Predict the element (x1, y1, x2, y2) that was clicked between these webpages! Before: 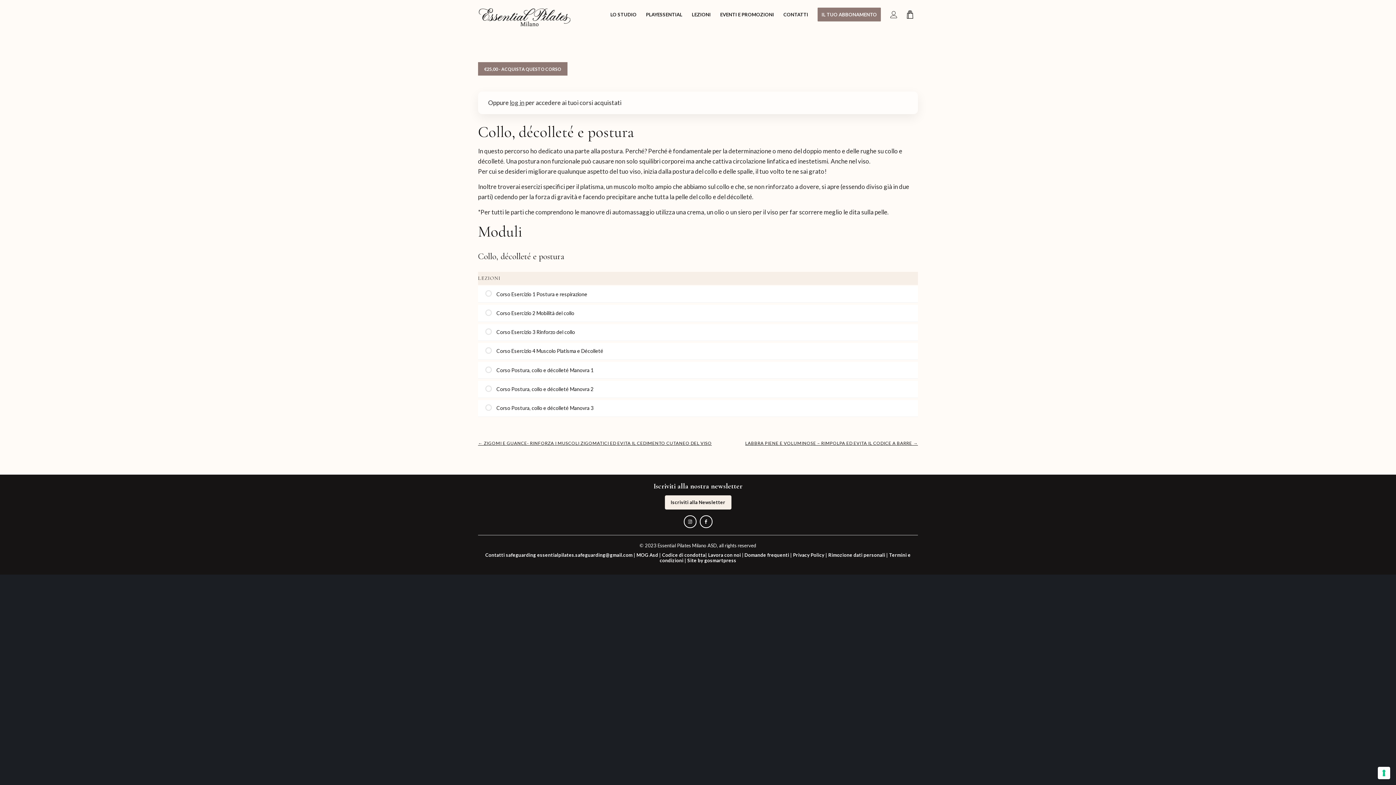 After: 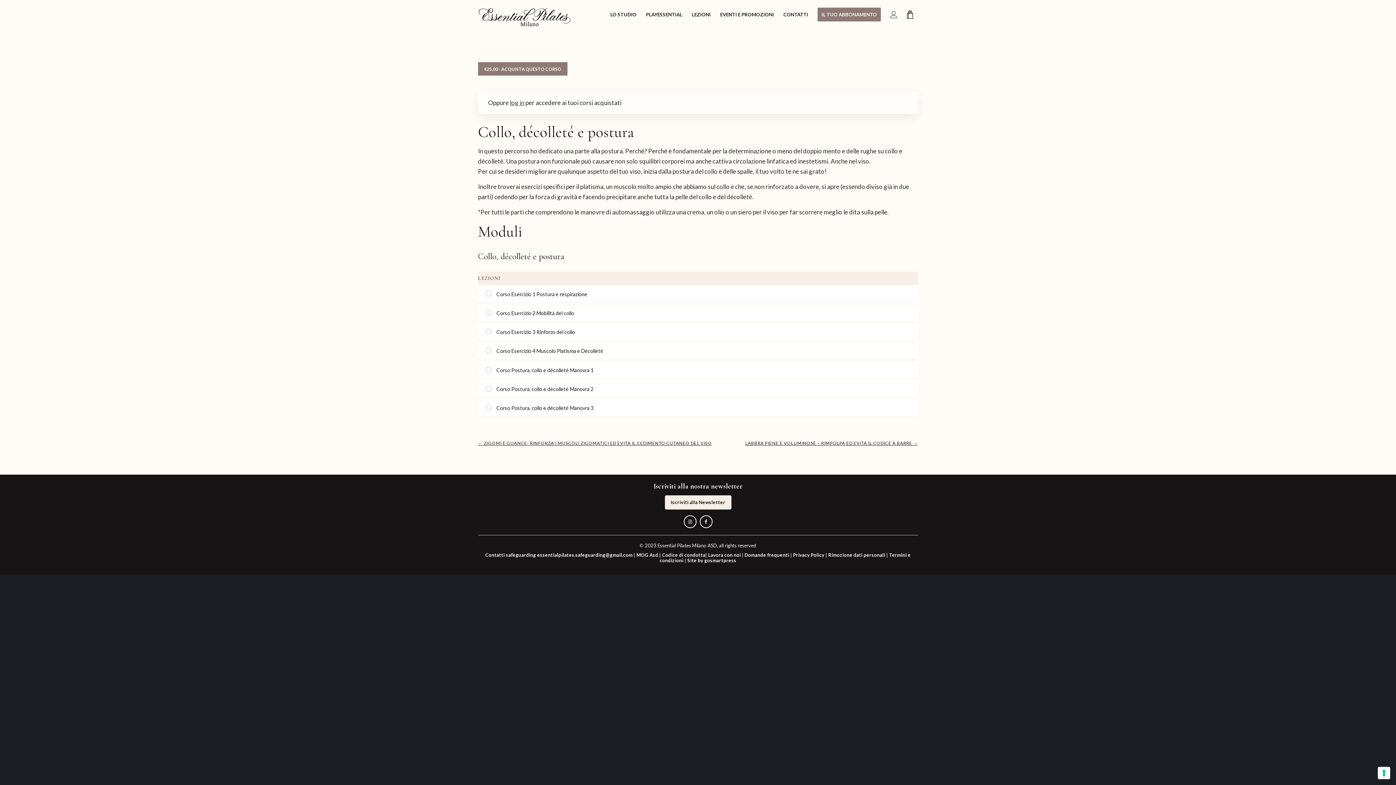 Action: label: MOG Asd bbox: (636, 552, 658, 558)